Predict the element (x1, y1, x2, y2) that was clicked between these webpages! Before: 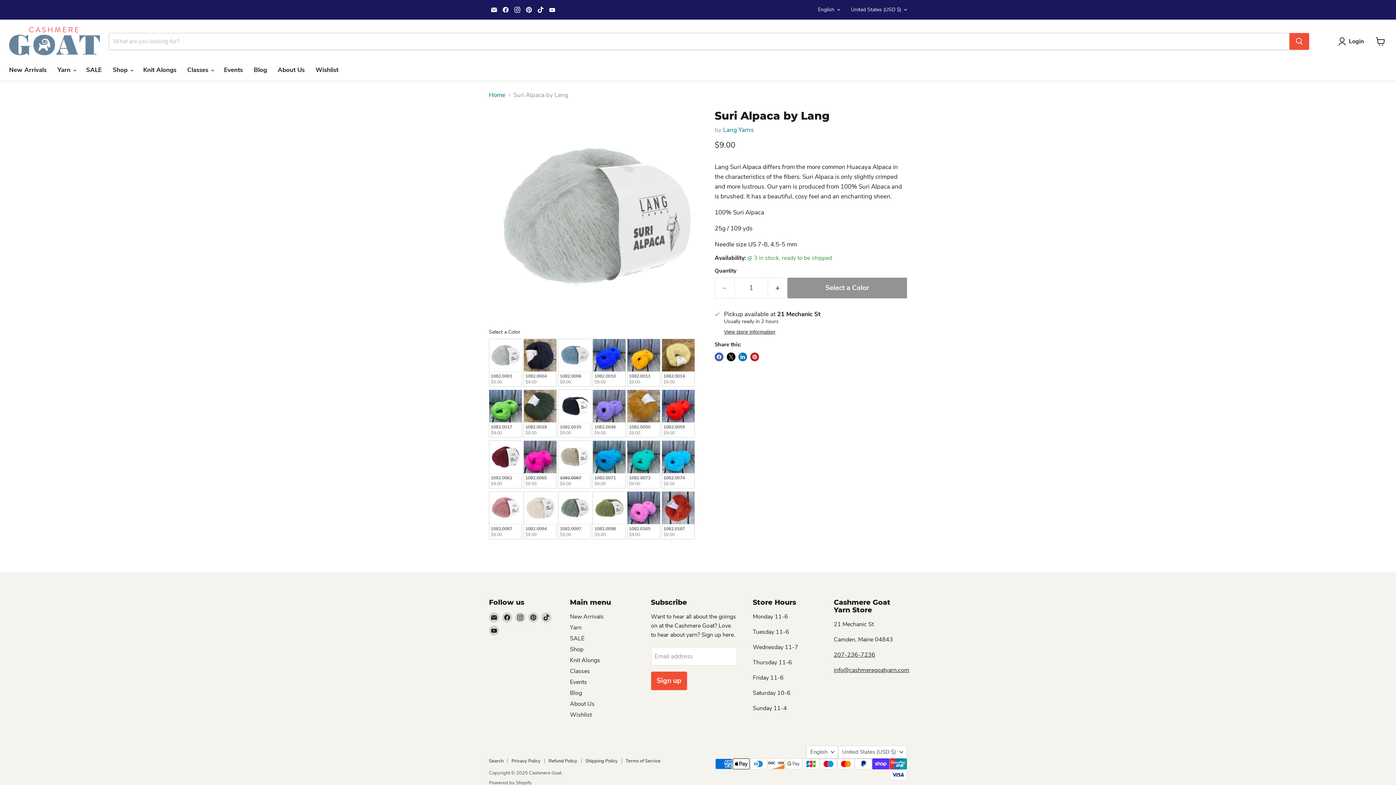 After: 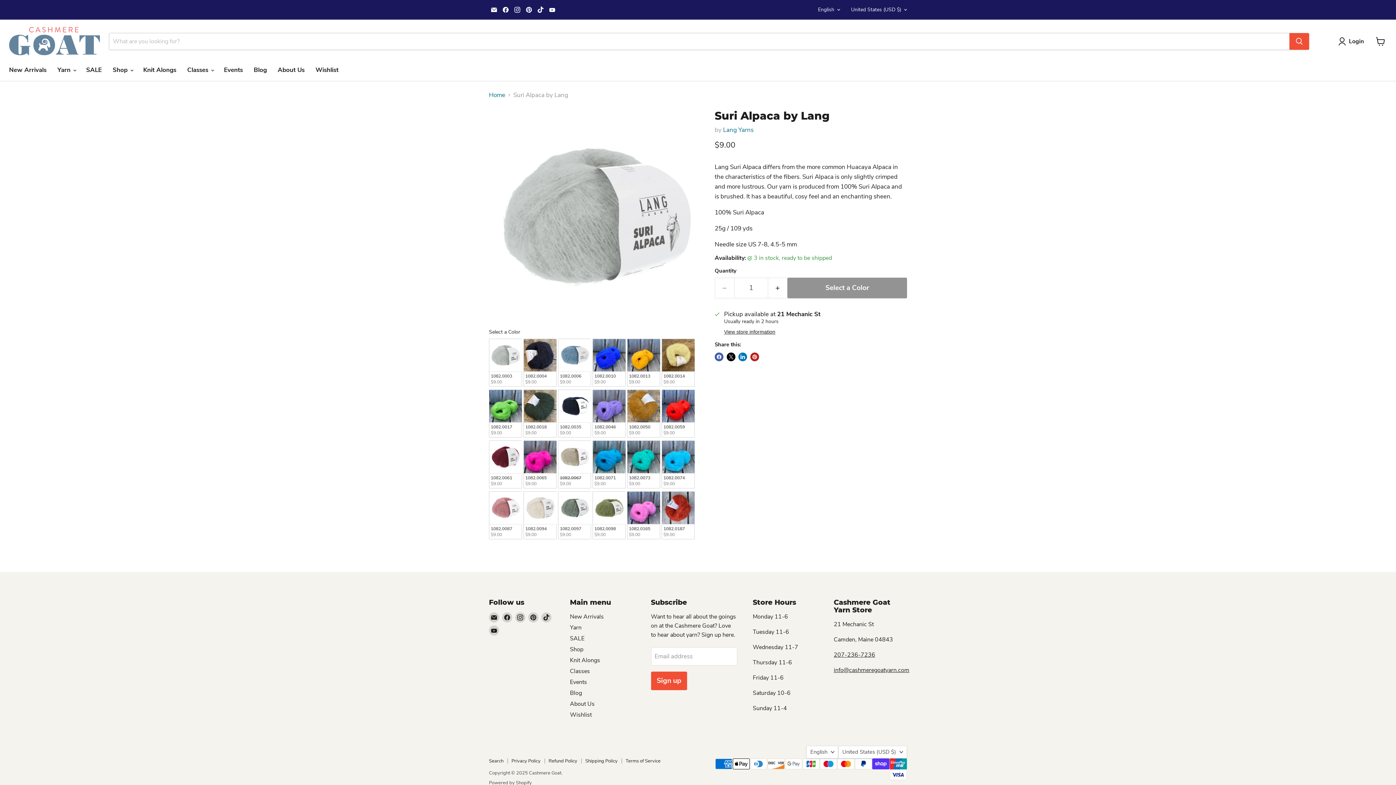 Action: bbox: (524, 4, 534, 14) label: Find us on Pinterest